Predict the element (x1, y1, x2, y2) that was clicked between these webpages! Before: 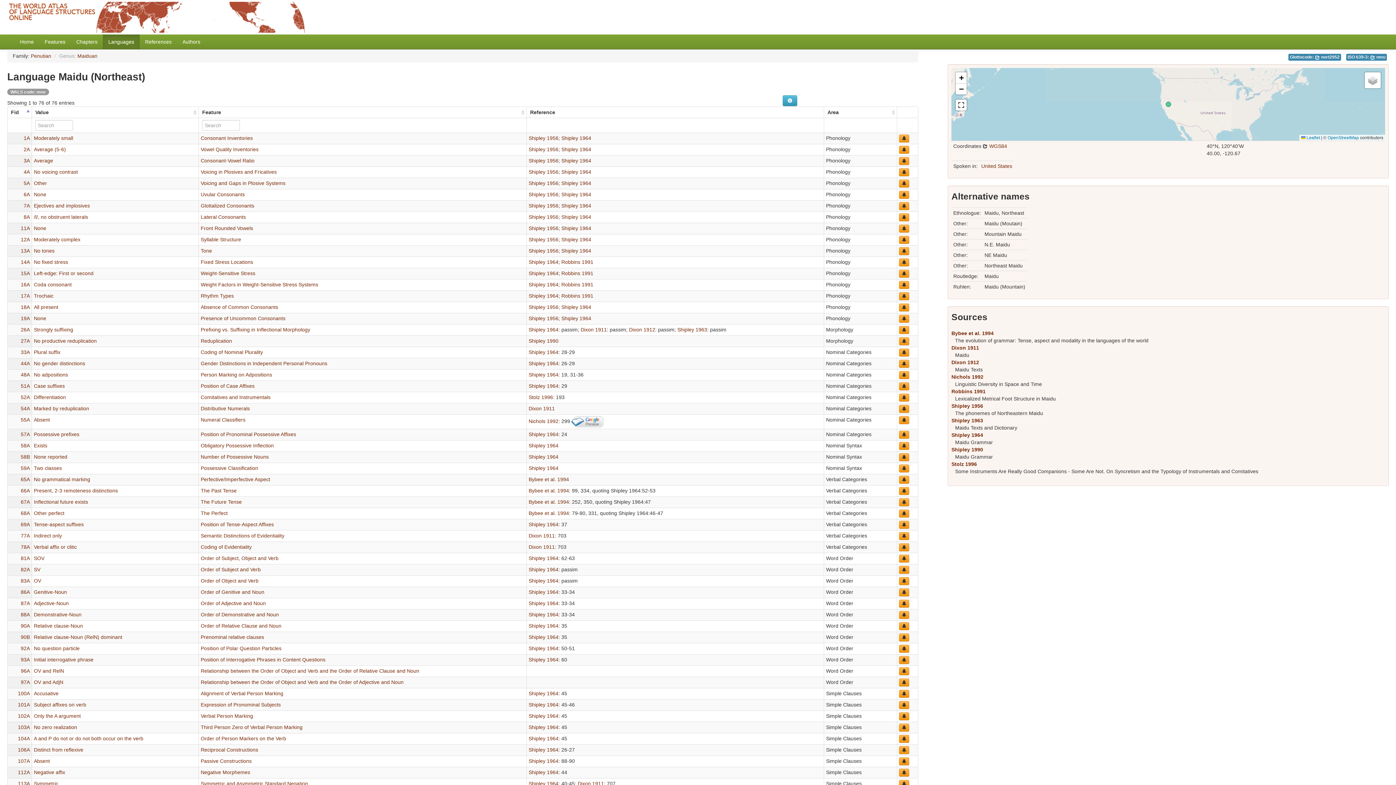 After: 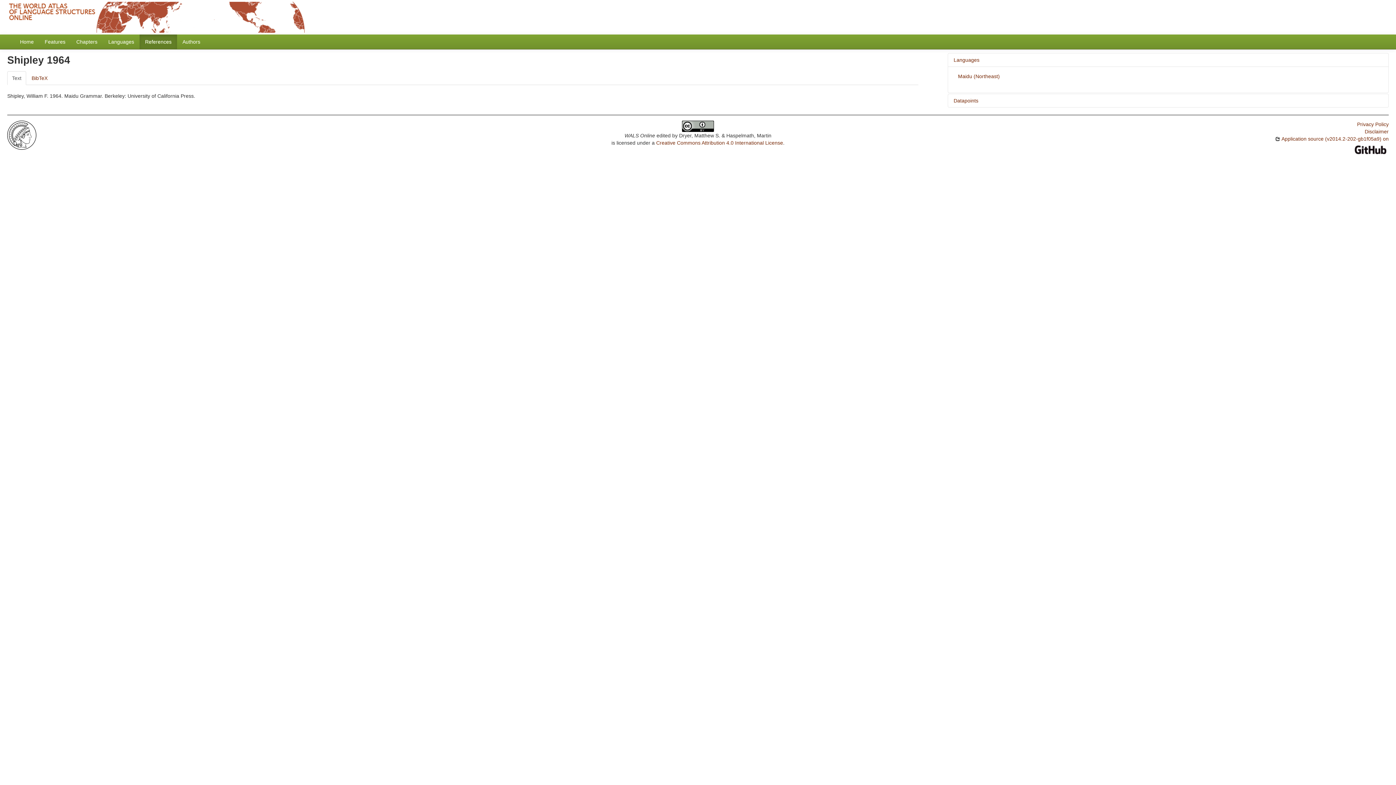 Action: bbox: (528, 769, 558, 775) label: Shipley 1964